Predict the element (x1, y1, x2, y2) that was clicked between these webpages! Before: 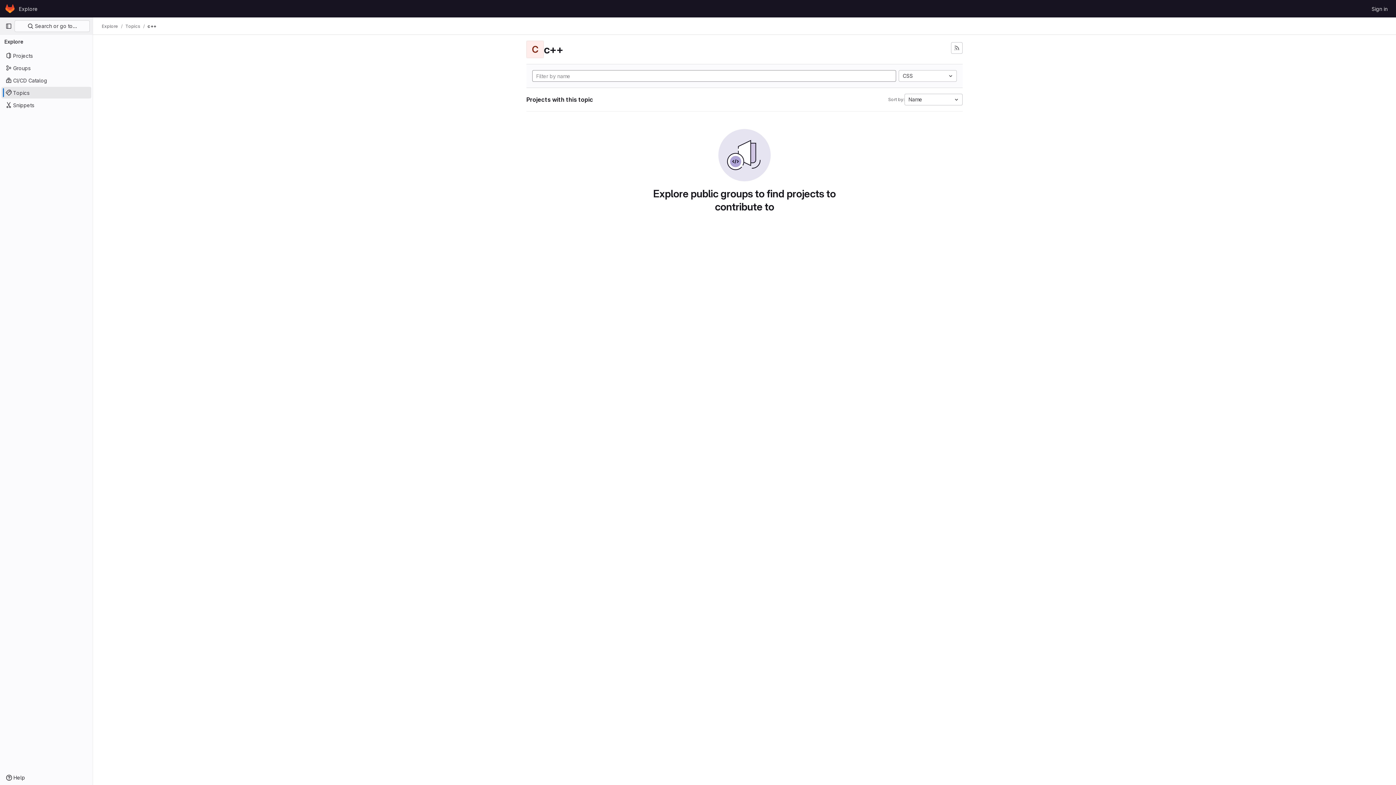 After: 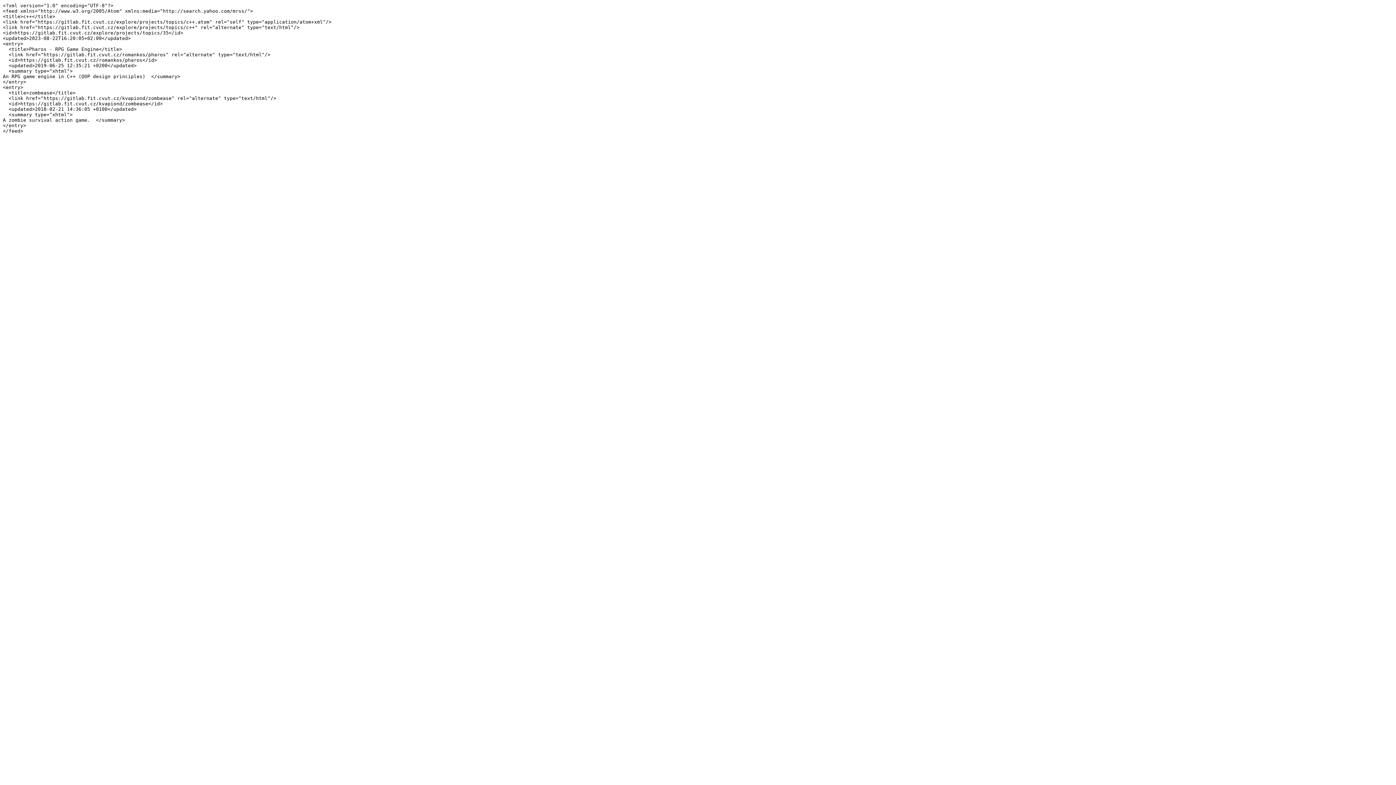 Action: label: Subscribe to the new projects feed bbox: (951, 42, 962, 53)